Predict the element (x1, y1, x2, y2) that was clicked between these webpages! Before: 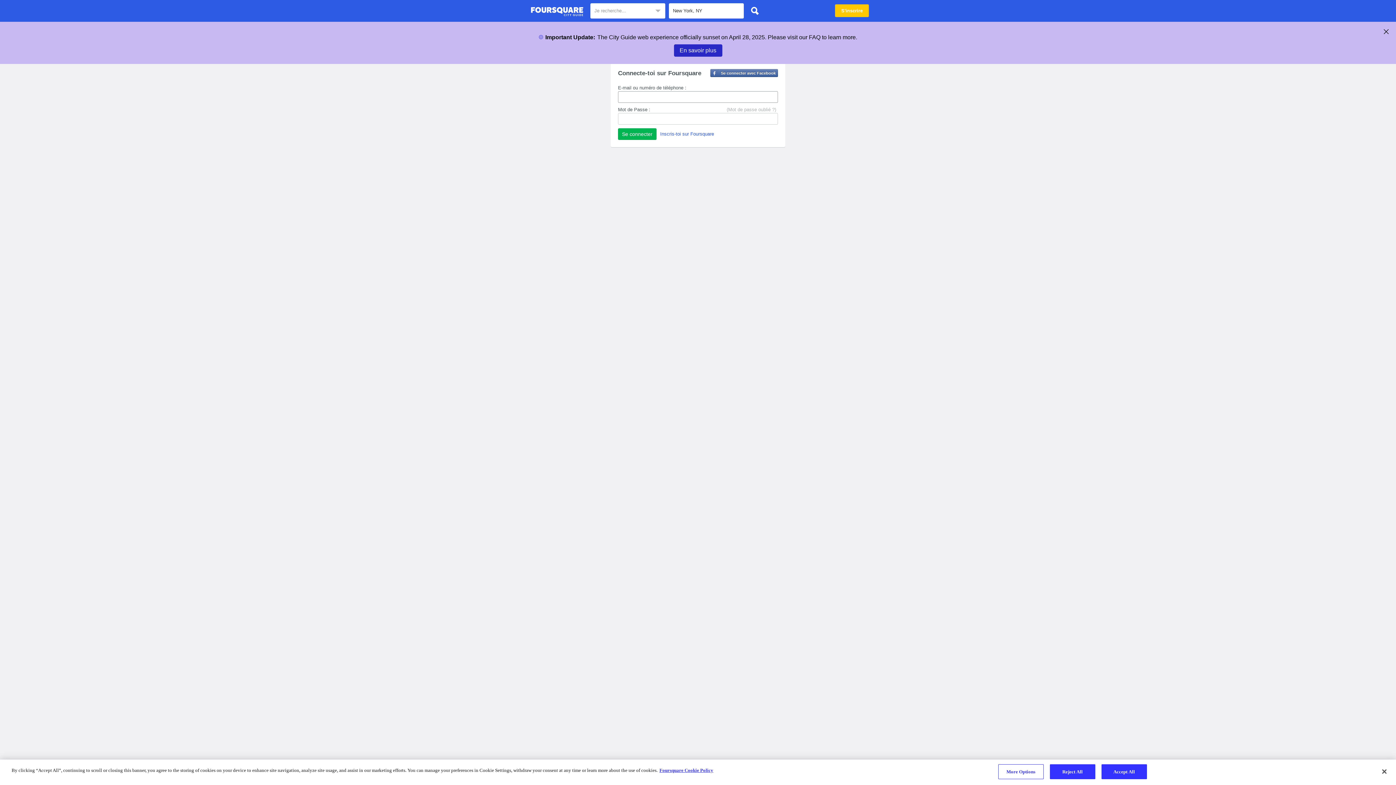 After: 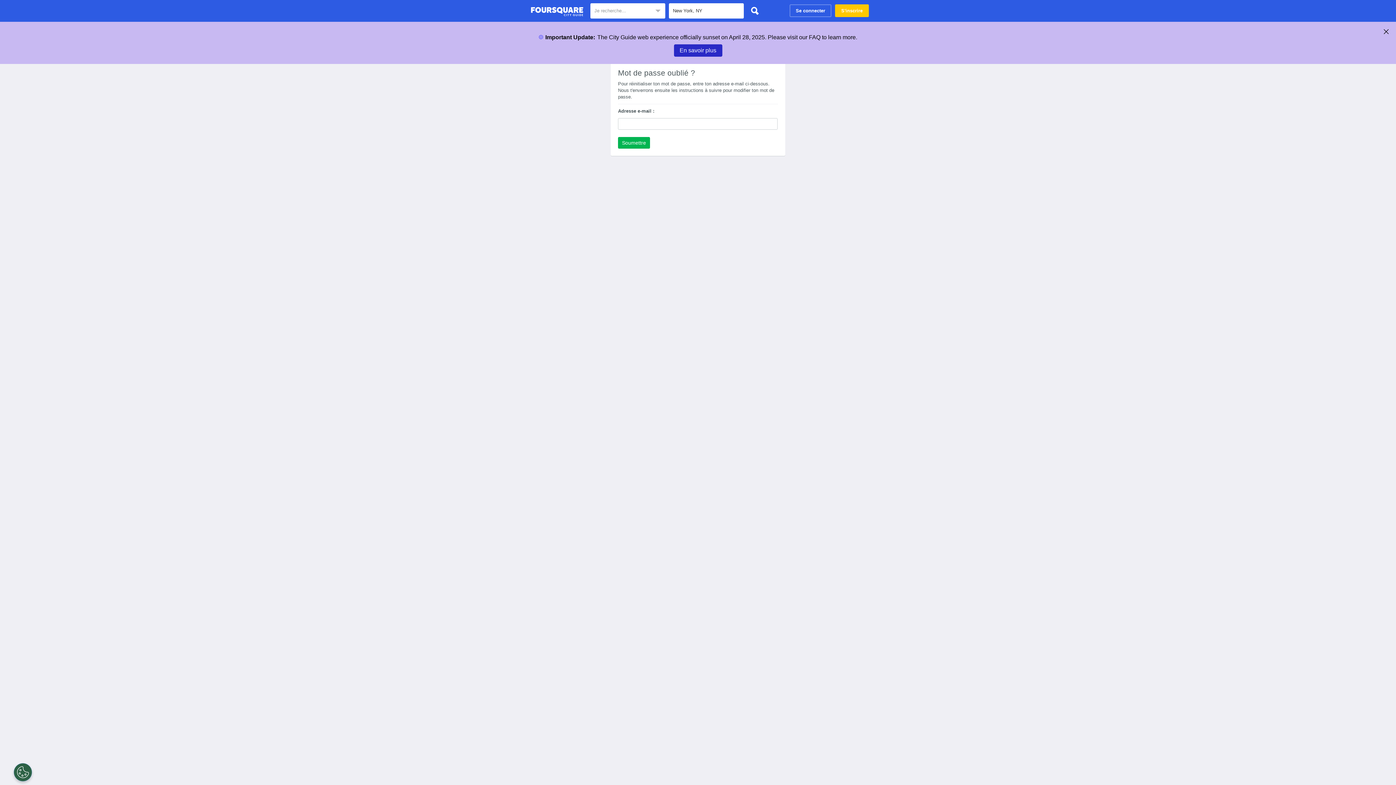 Action: bbox: (726, 106, 776, 113) label: (Mot de passe oublié ?)